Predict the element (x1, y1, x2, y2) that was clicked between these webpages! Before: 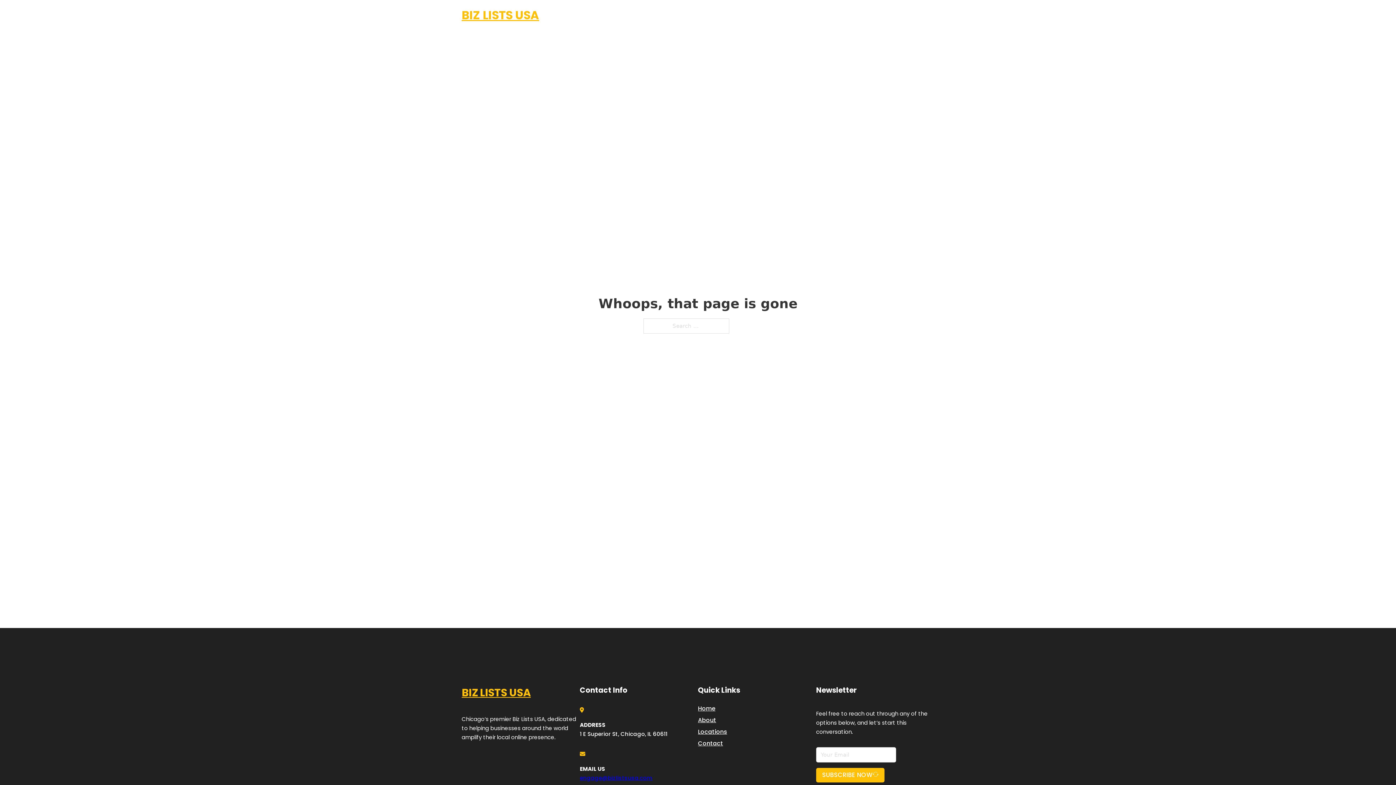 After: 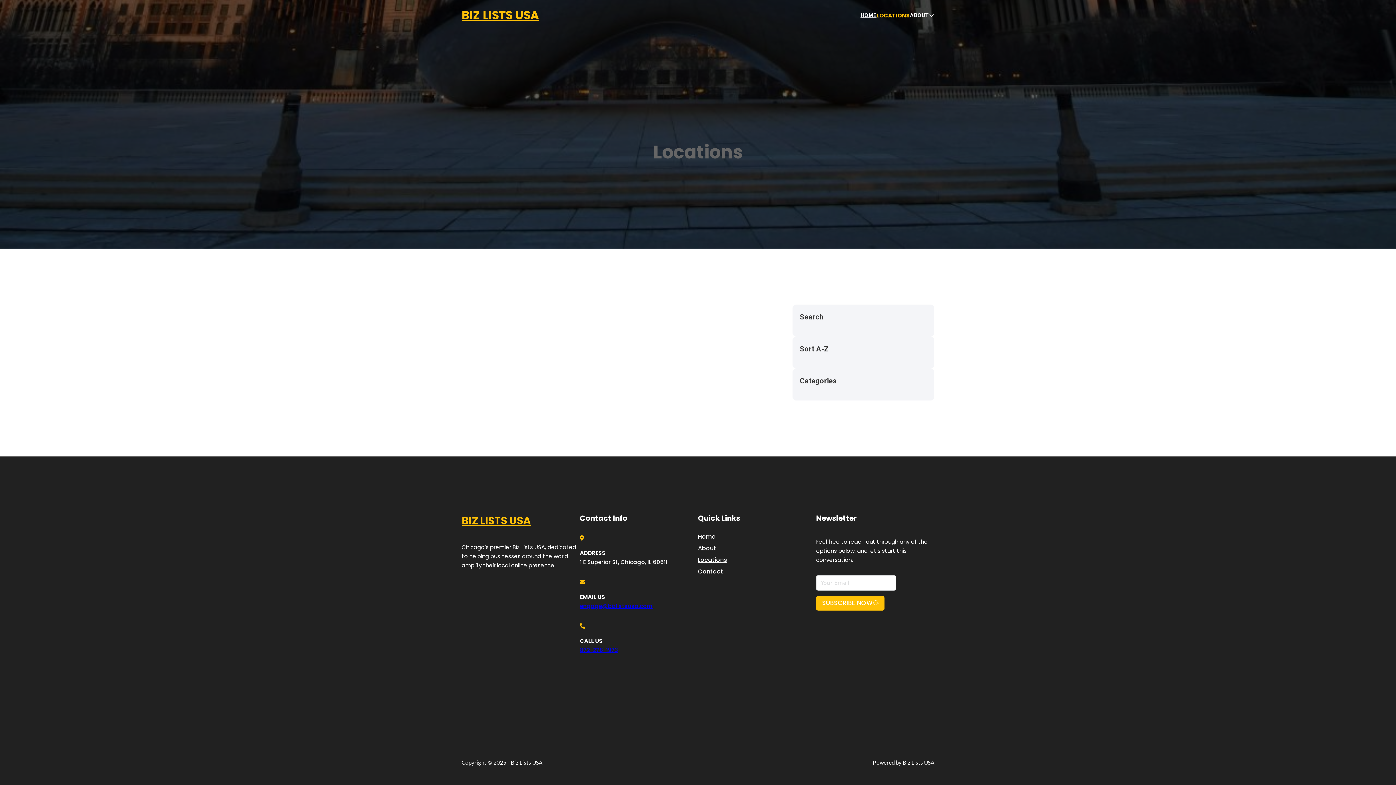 Action: bbox: (878, 10, 910, 19) label: LOCATIONS